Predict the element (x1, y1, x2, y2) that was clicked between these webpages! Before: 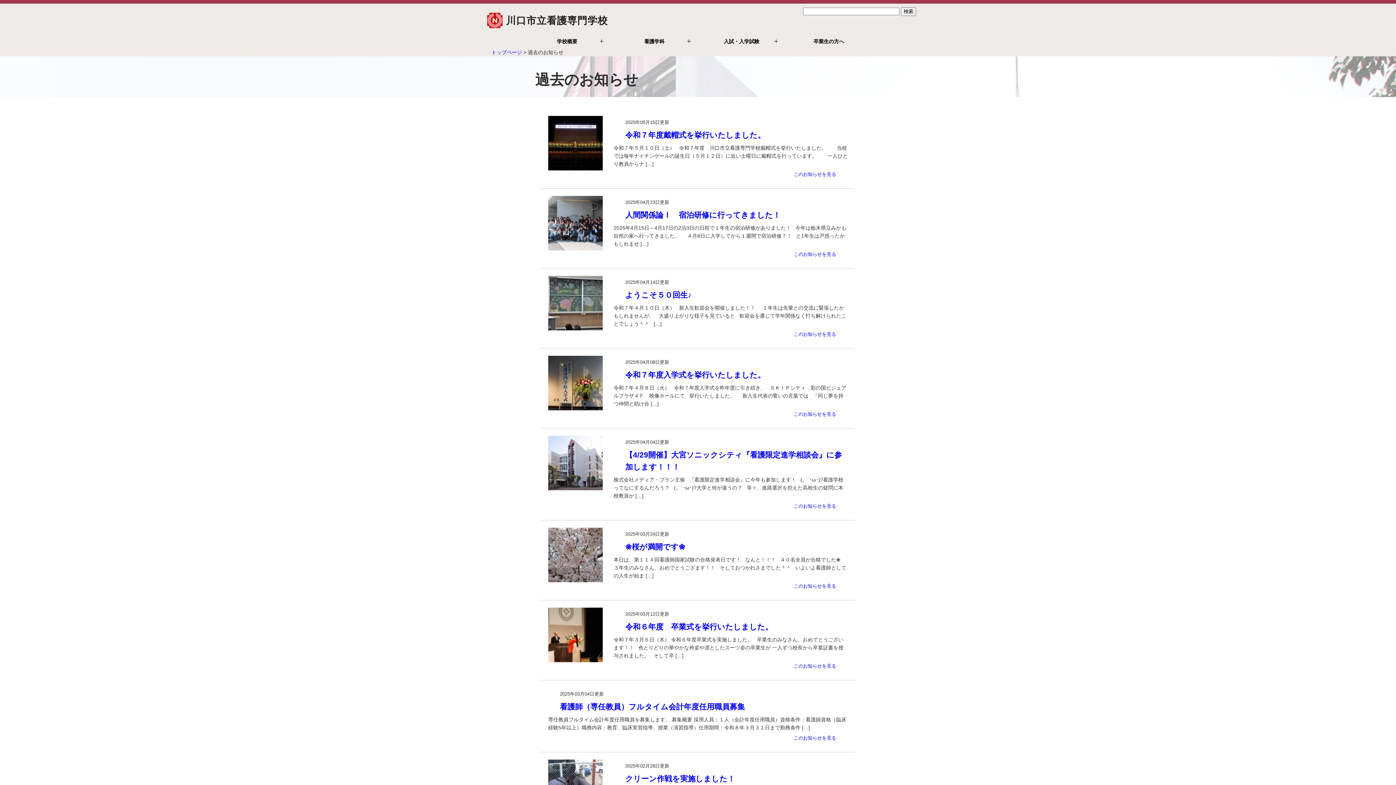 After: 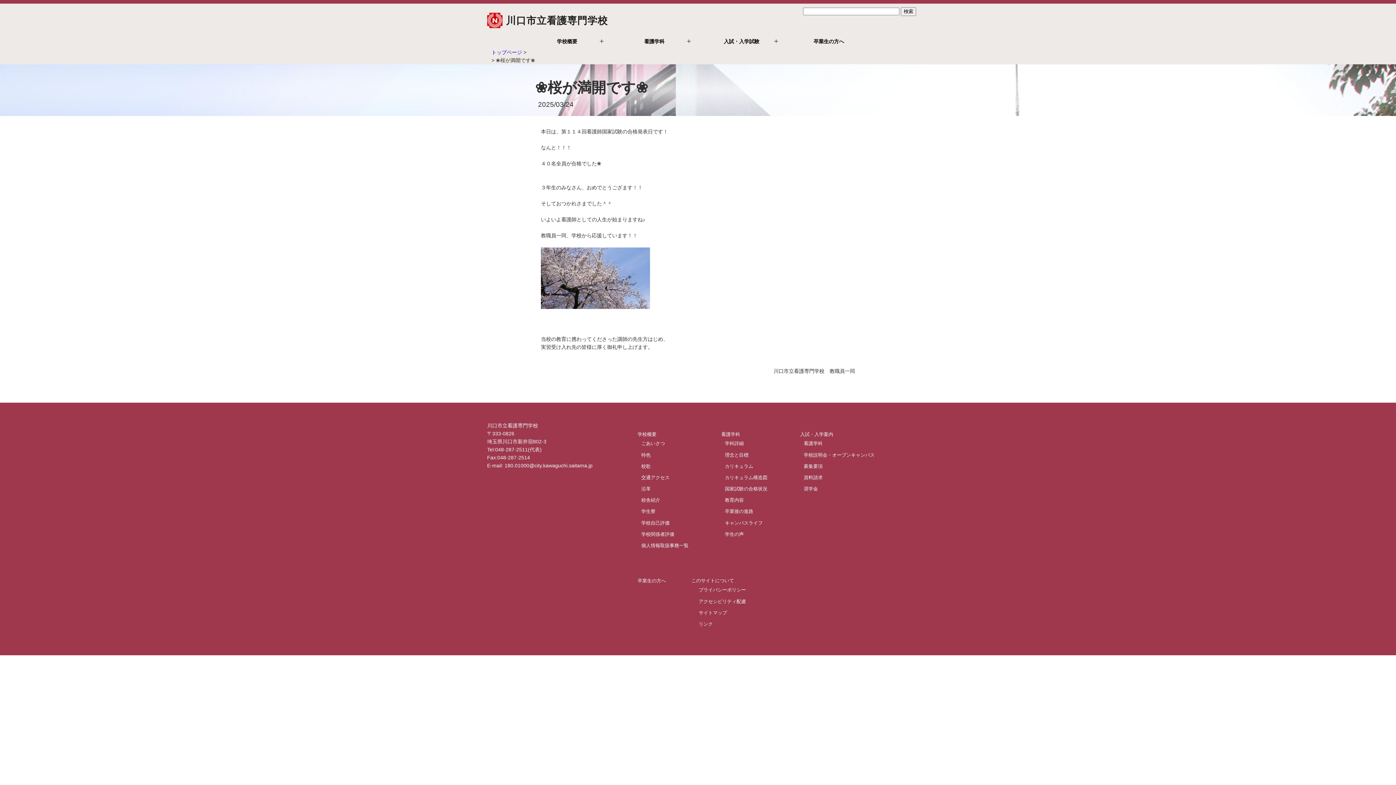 Action: bbox: (793, 583, 836, 588) label: このお知らせを見る